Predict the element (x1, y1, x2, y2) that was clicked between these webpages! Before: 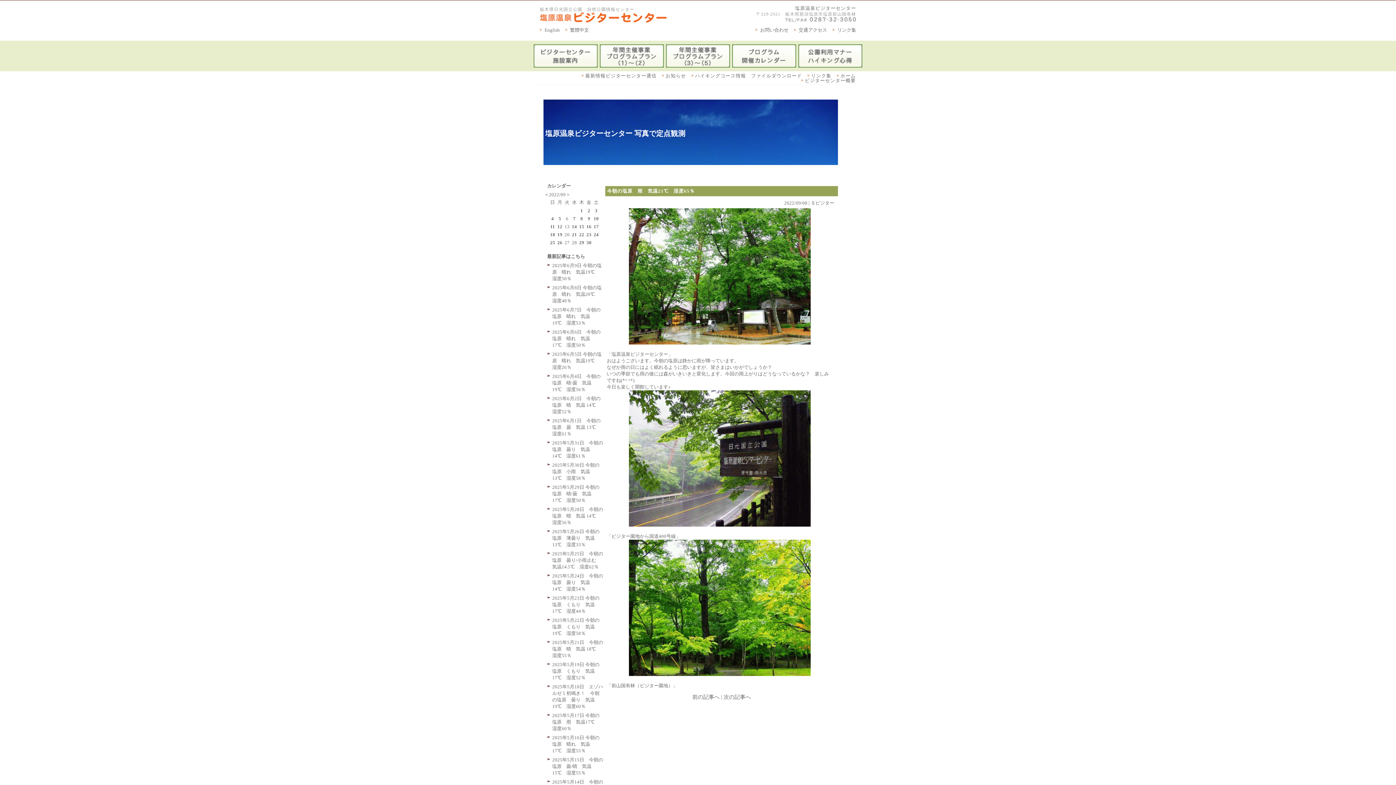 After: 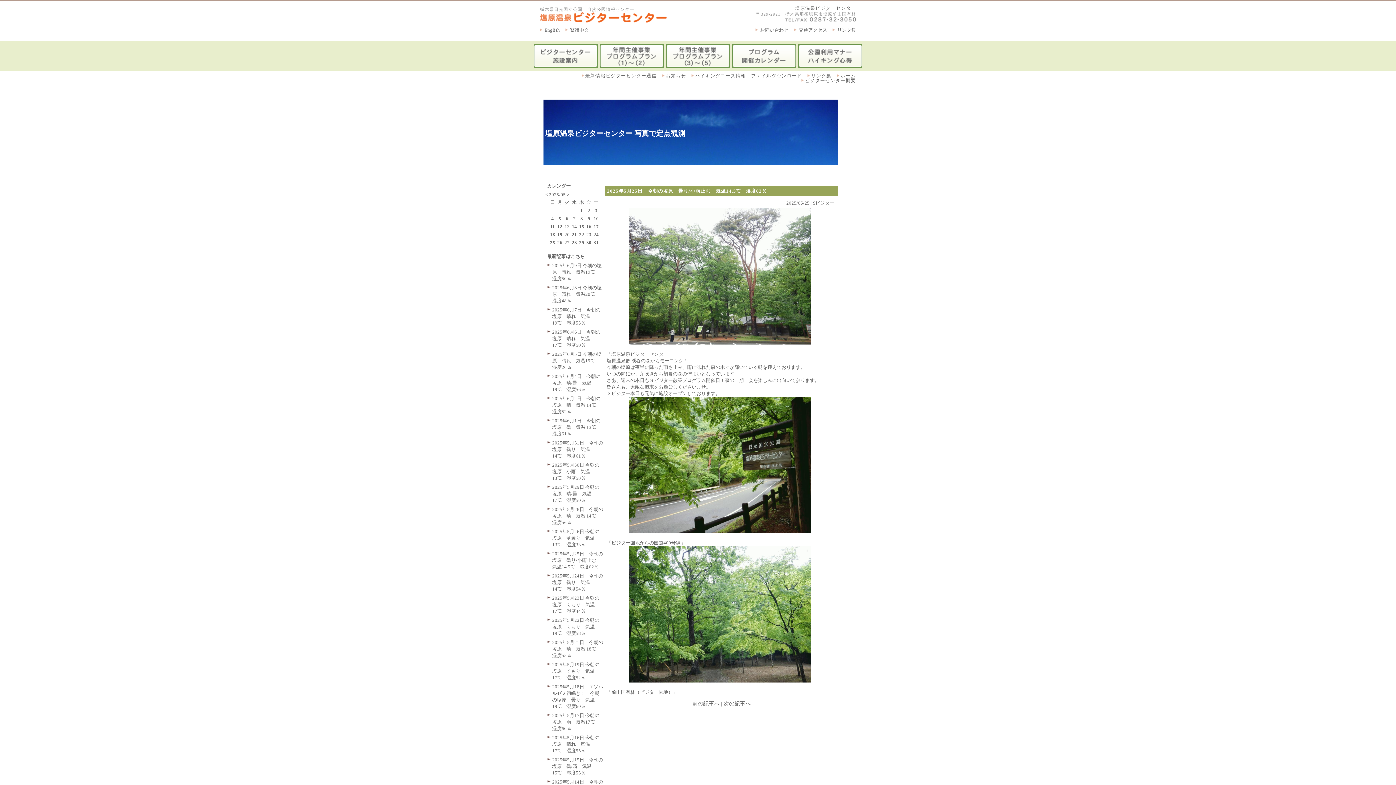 Action: label: 2025年5月25日　今朝の塩原　曇り/小雨止む　気温14.5℃　湿度62％ bbox: (552, 551, 603, 569)